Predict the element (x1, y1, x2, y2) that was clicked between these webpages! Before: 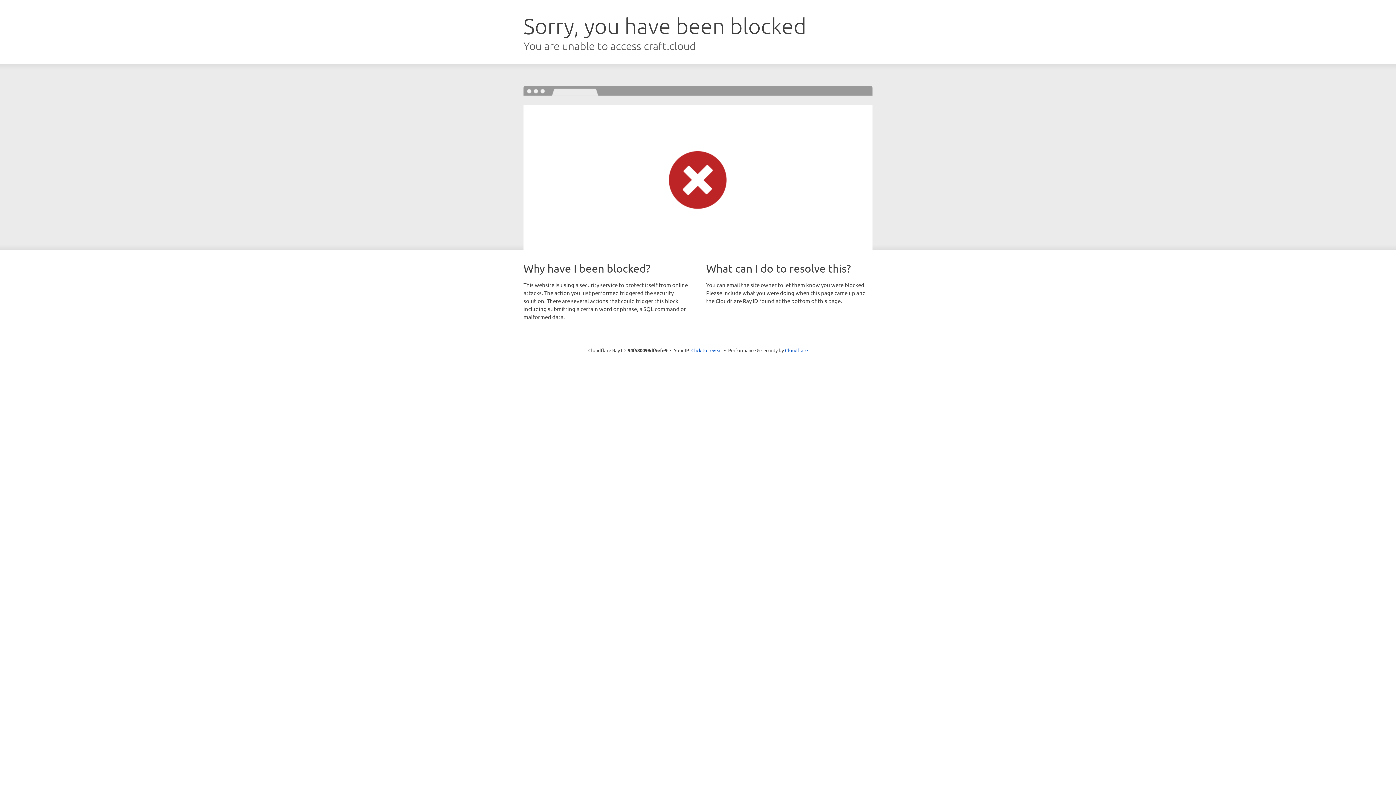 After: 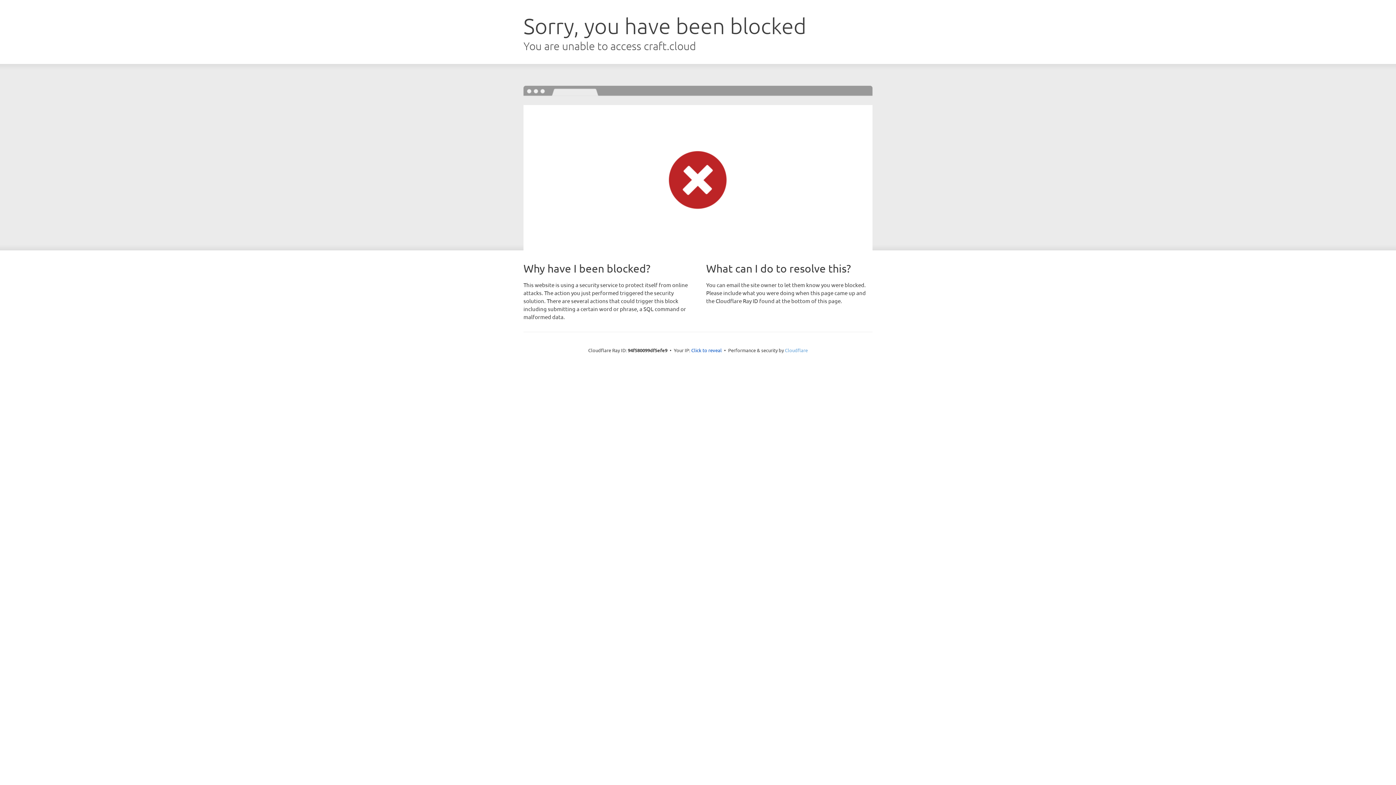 Action: label: Cloudflare bbox: (785, 347, 808, 353)